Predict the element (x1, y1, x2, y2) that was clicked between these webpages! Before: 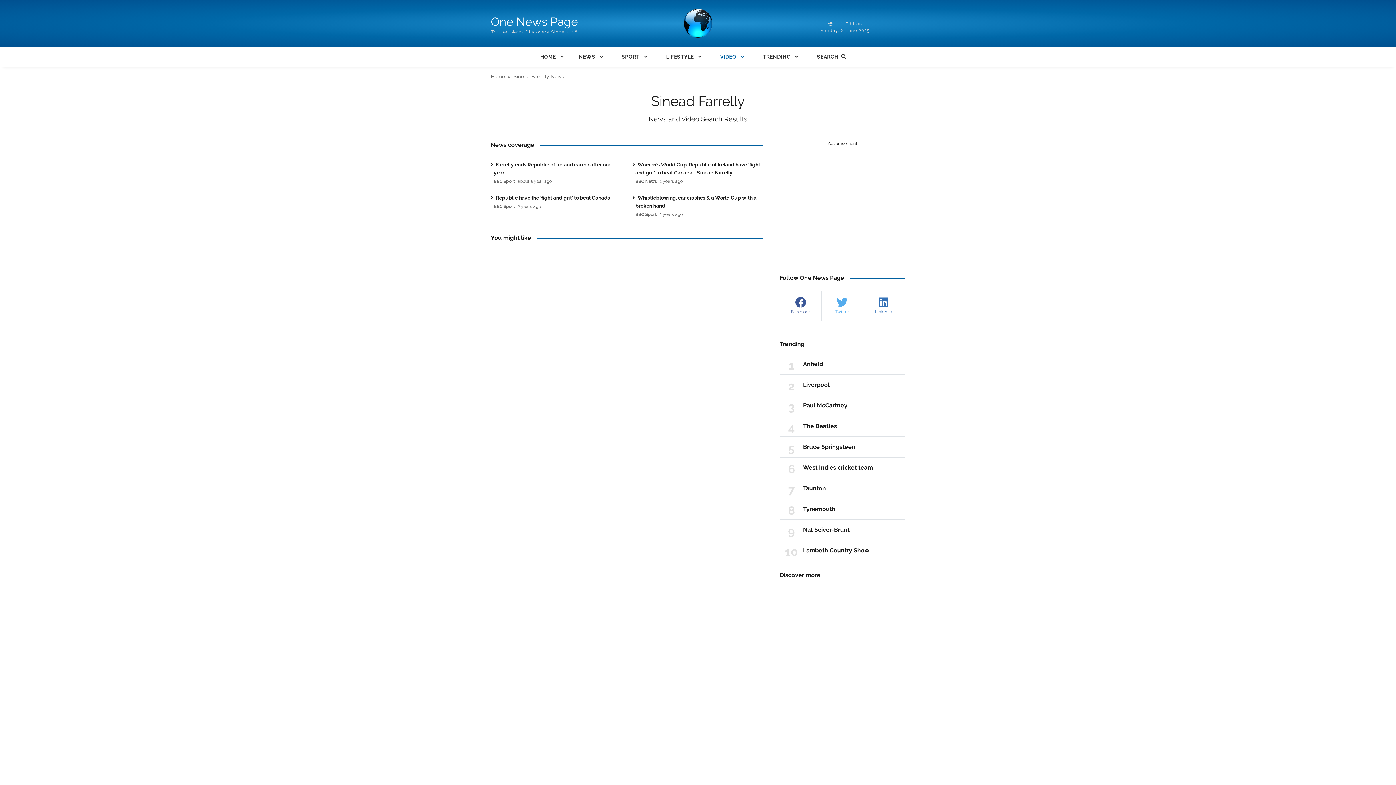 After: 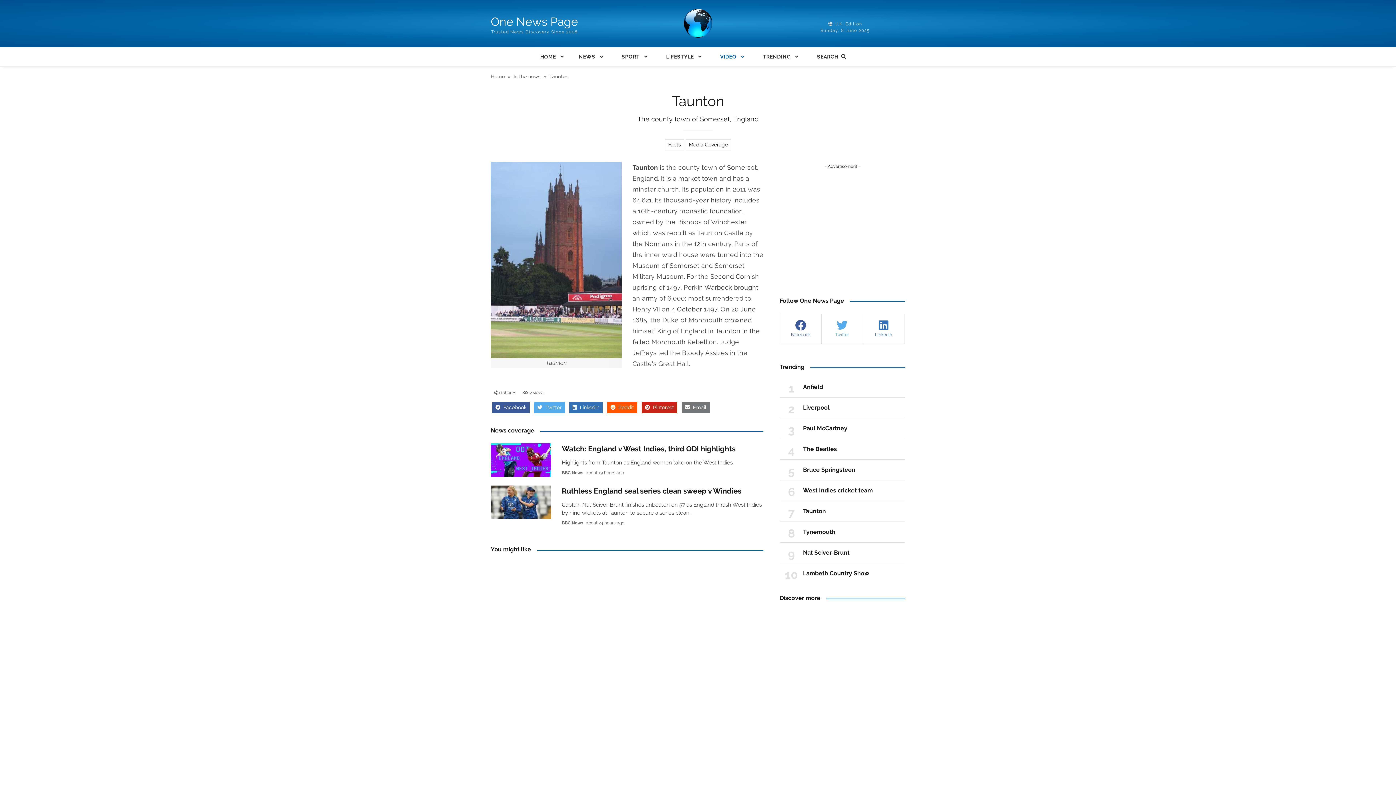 Action: label: Taunton bbox: (803, 485, 826, 492)